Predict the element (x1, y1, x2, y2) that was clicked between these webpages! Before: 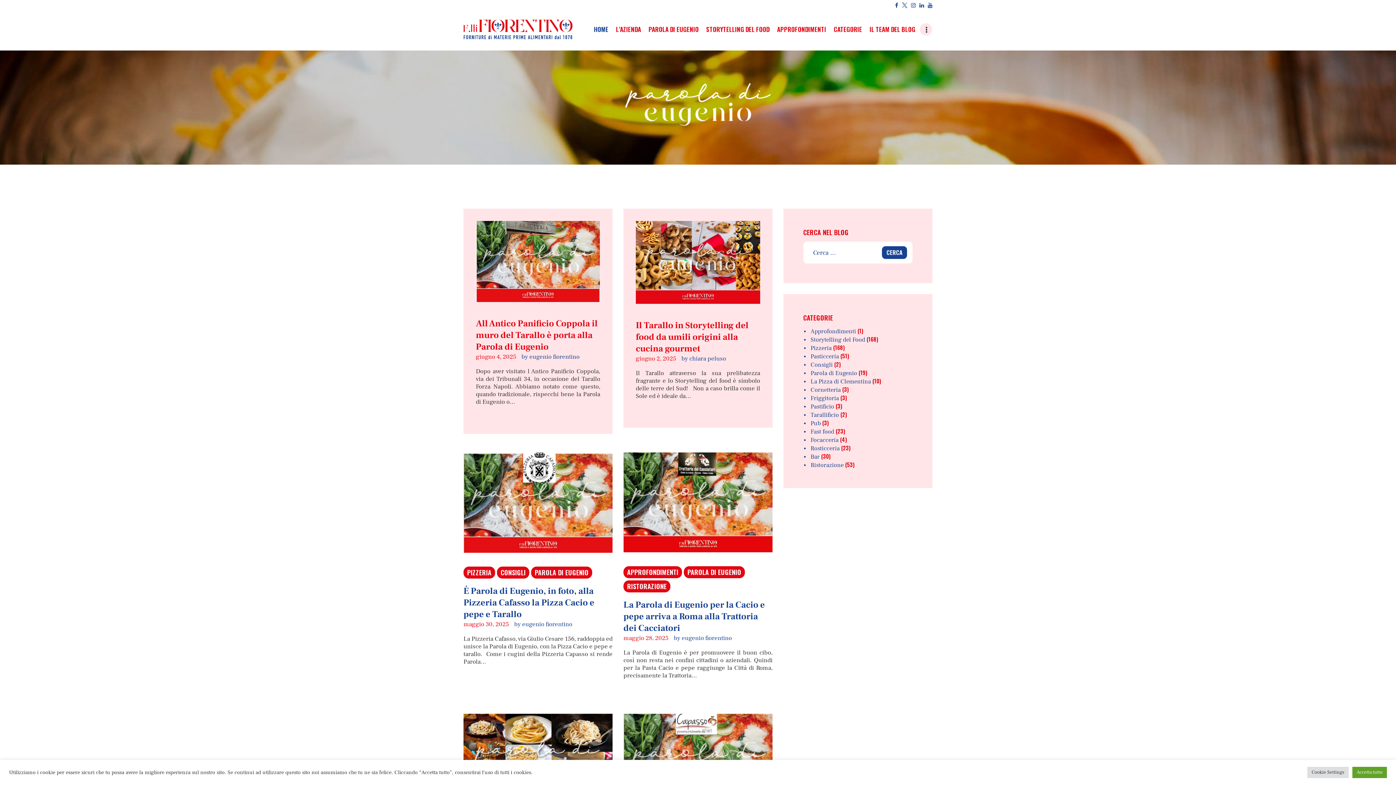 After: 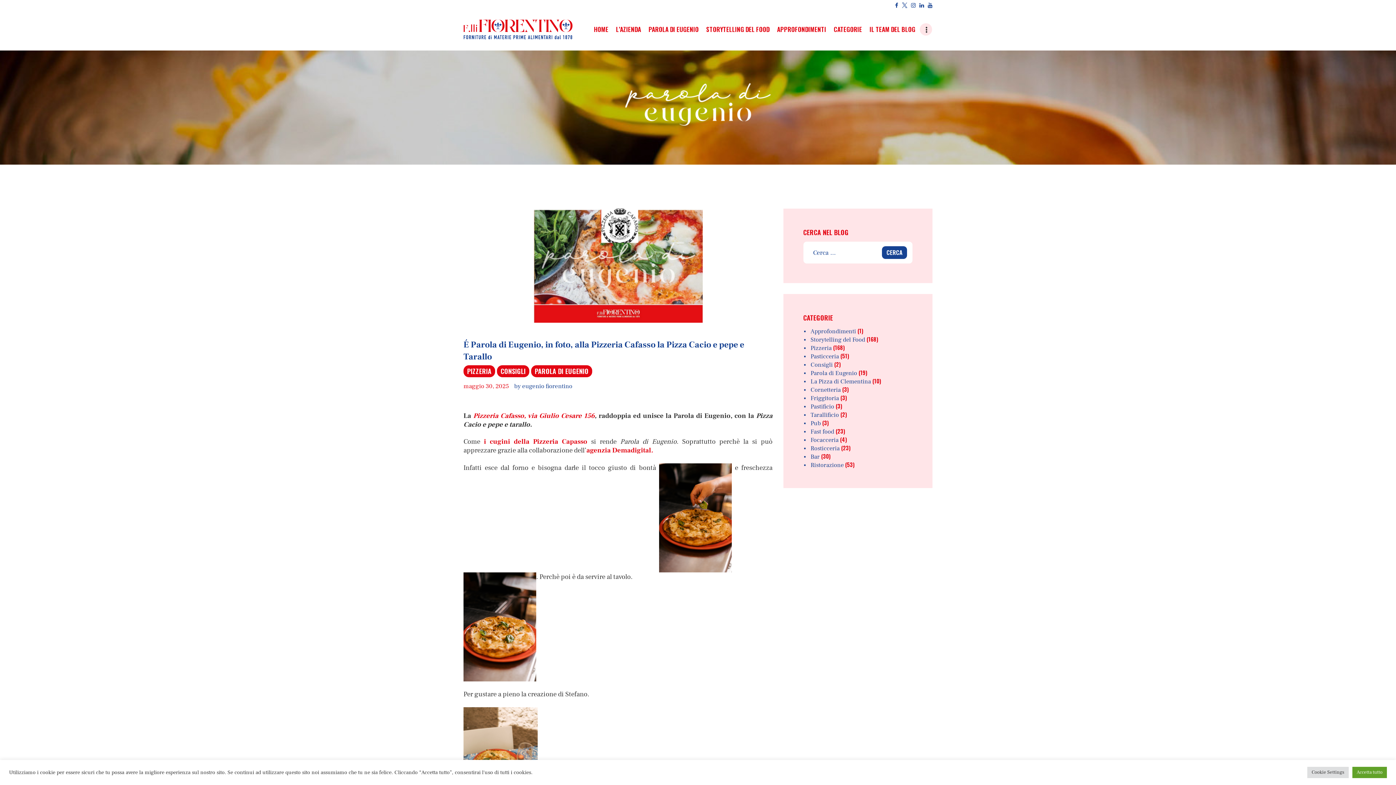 Action: bbox: (463, 452, 612, 553)